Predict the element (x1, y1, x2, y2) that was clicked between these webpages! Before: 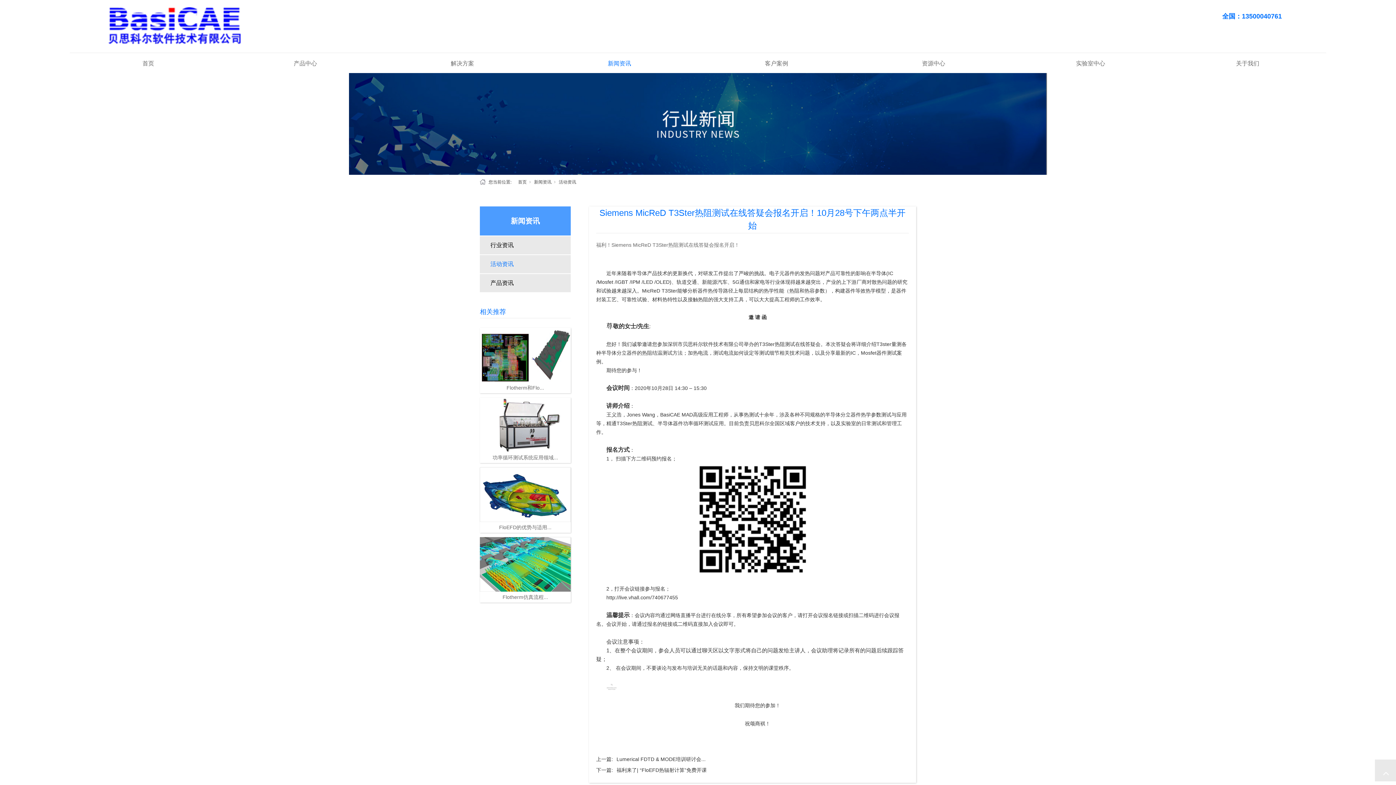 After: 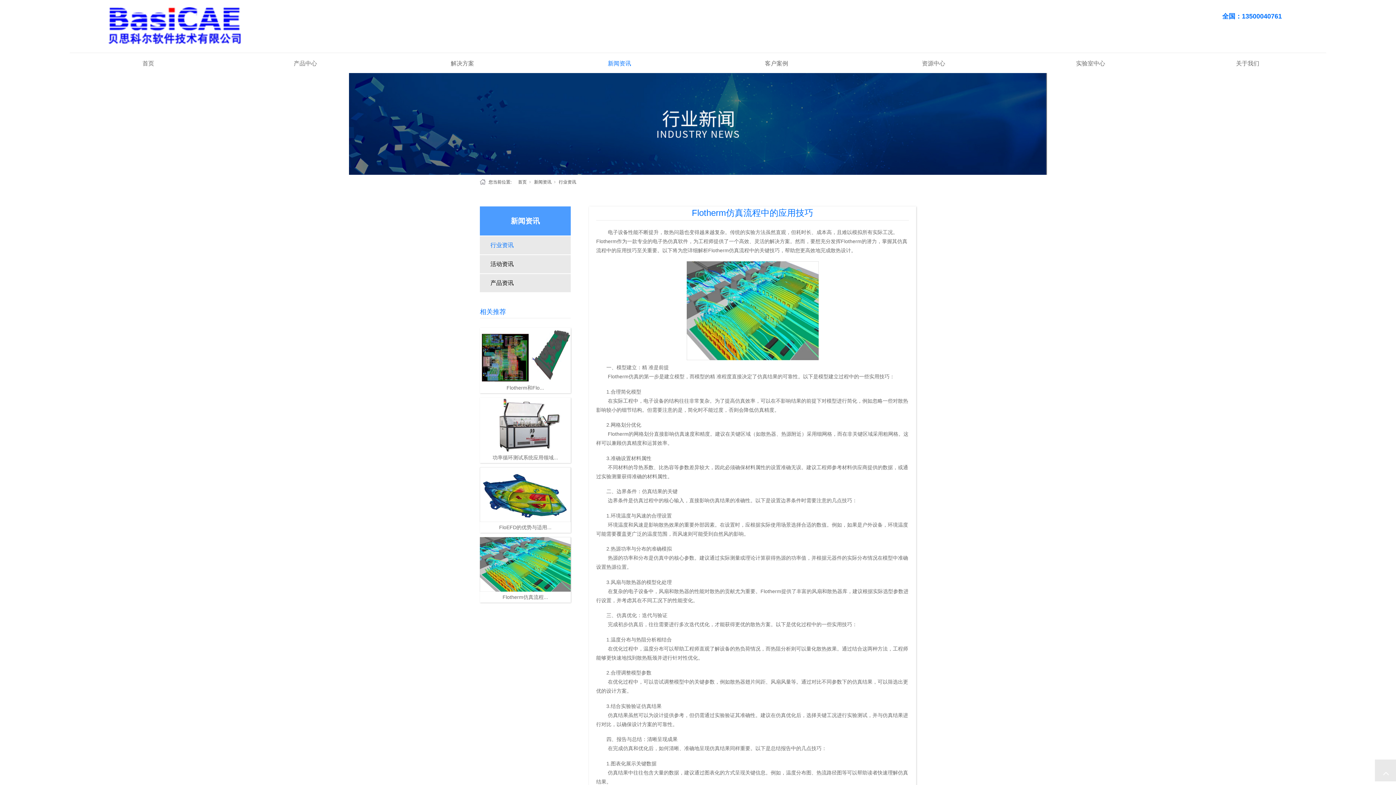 Action: label: Flotherm仿真流程... bbox: (502, 594, 548, 600)